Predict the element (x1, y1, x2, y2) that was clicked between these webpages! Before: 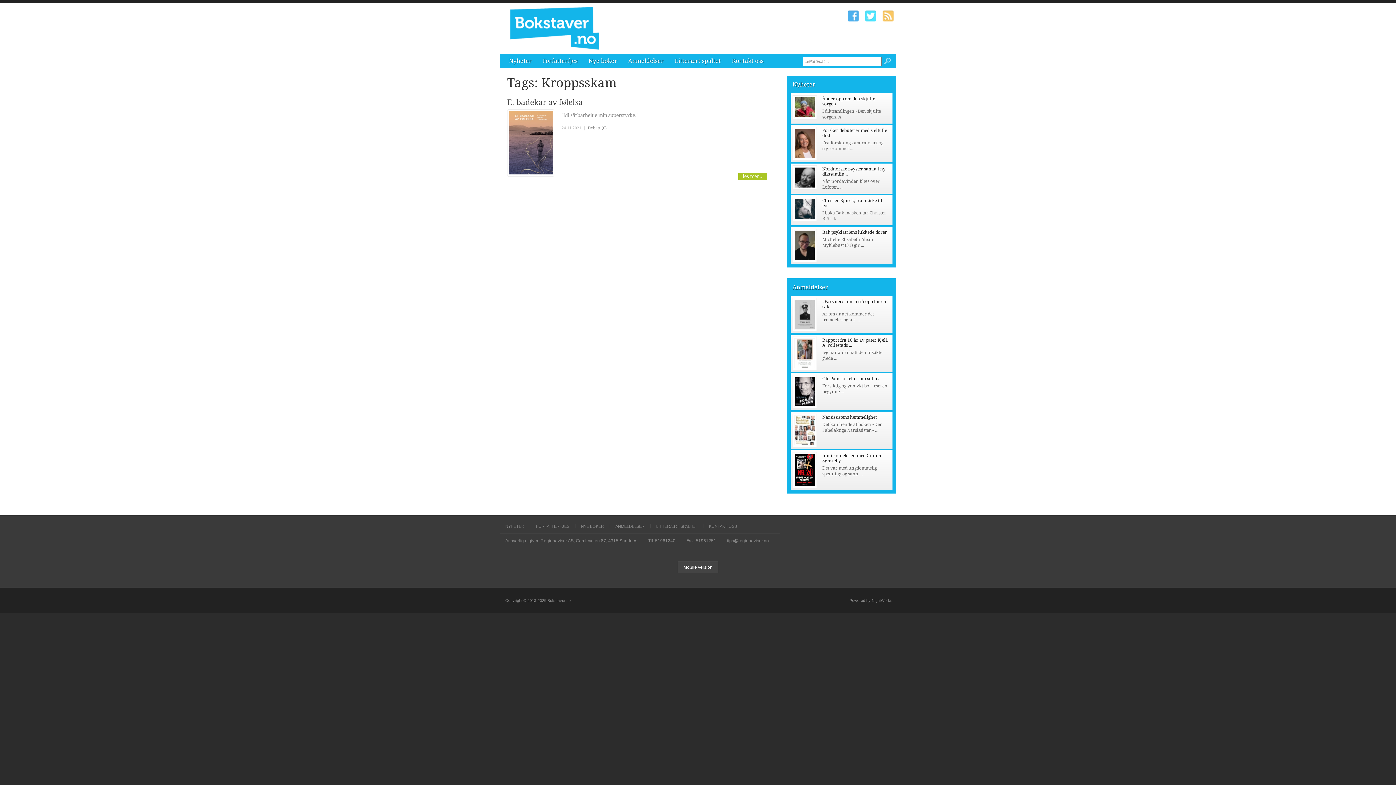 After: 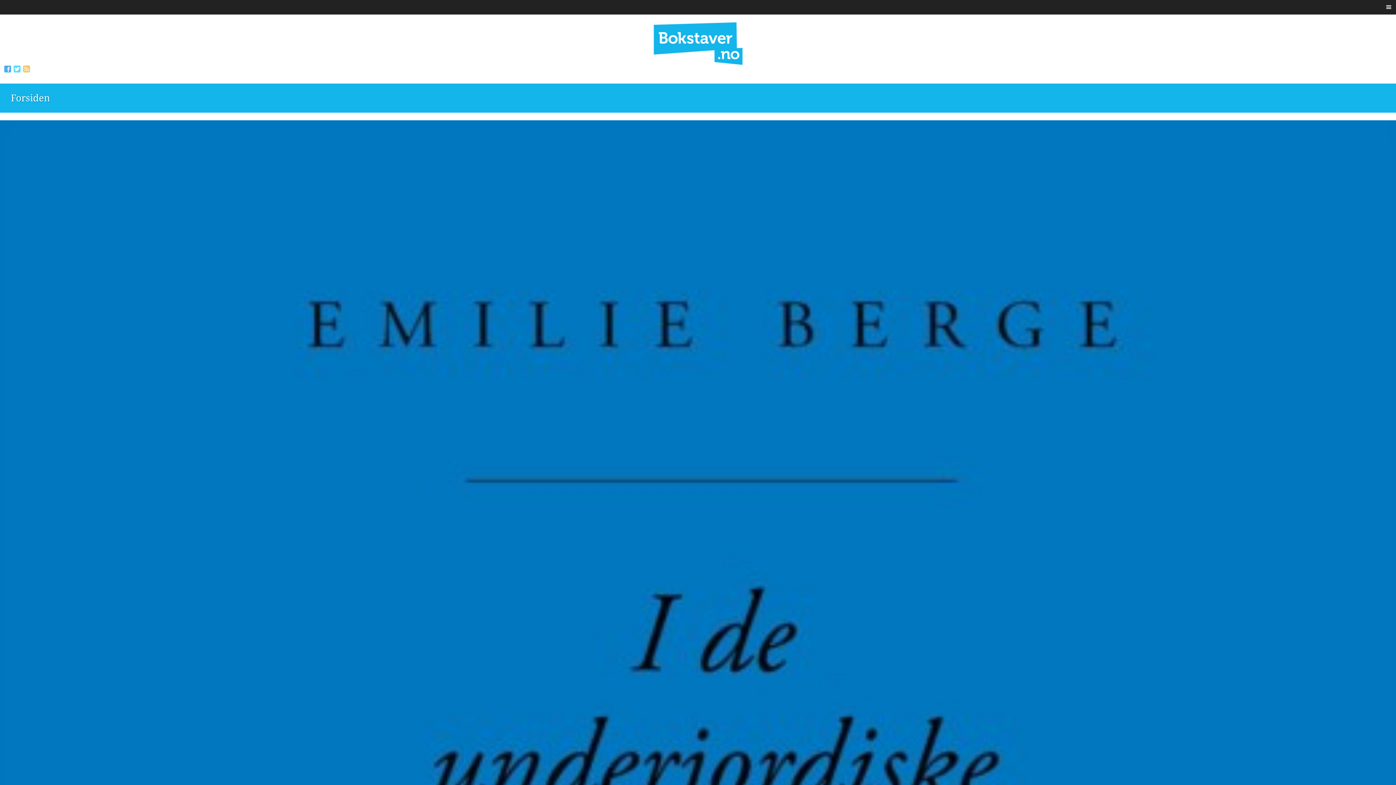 Action: label: Mobile version bbox: (677, 561, 718, 573)